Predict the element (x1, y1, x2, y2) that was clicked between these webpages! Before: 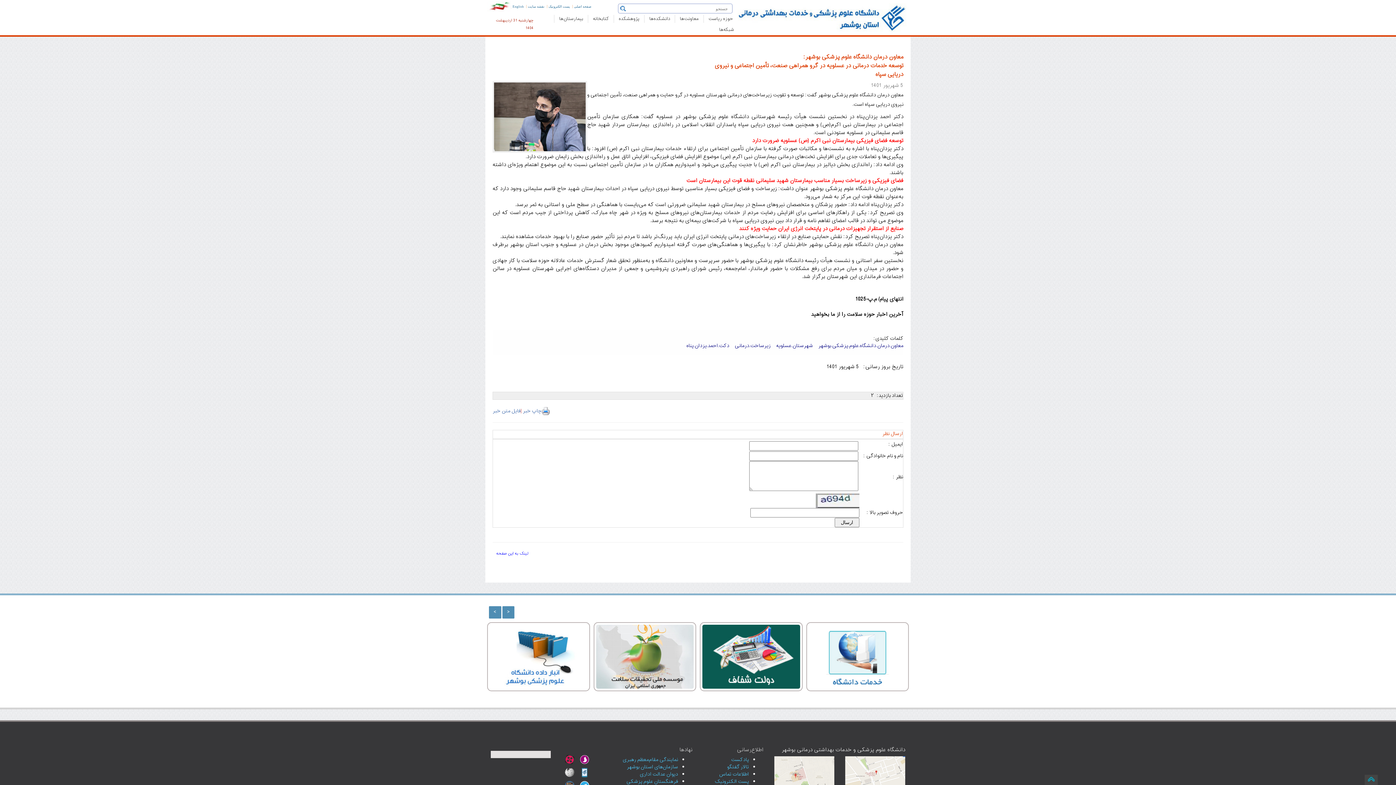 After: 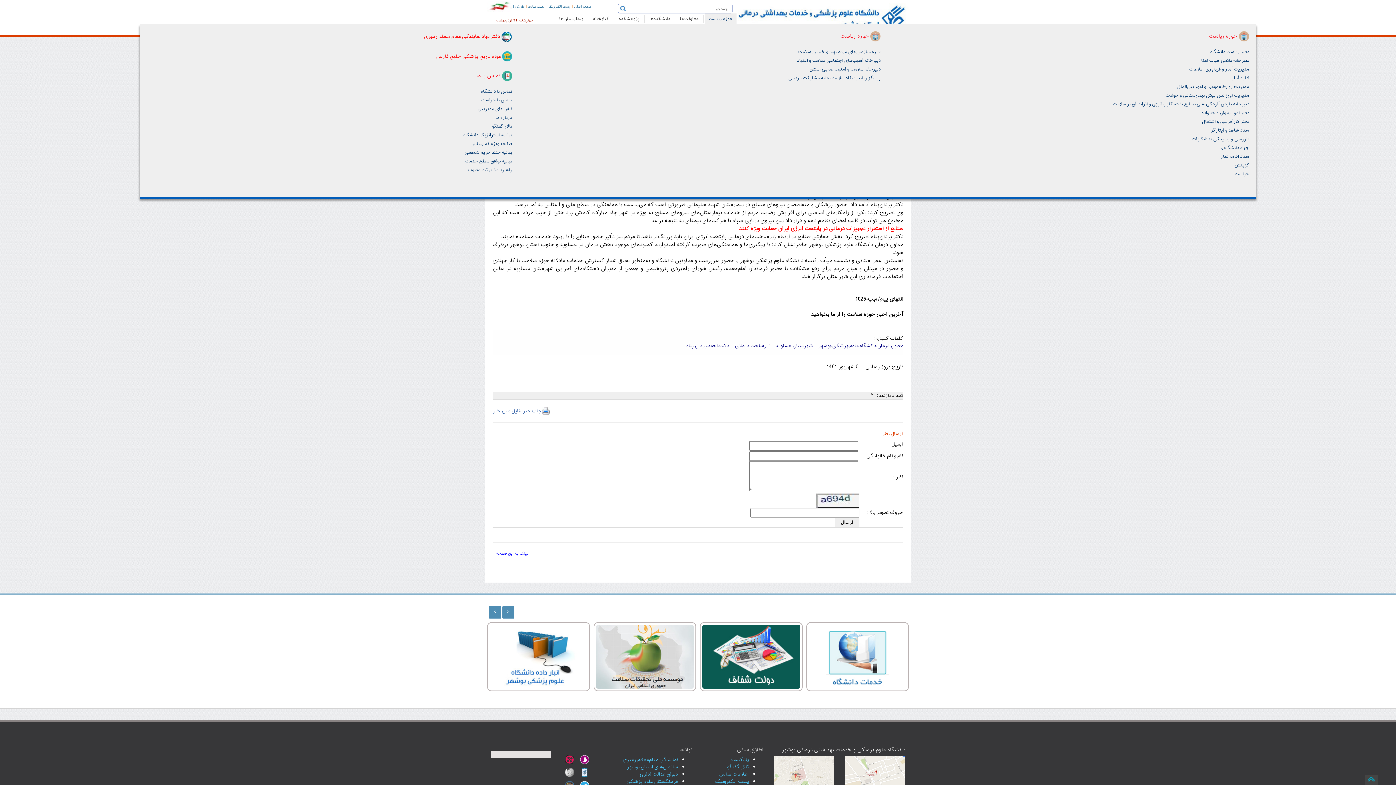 Action: label: حوزه ریاست bbox: (705, 13, 736, 24)